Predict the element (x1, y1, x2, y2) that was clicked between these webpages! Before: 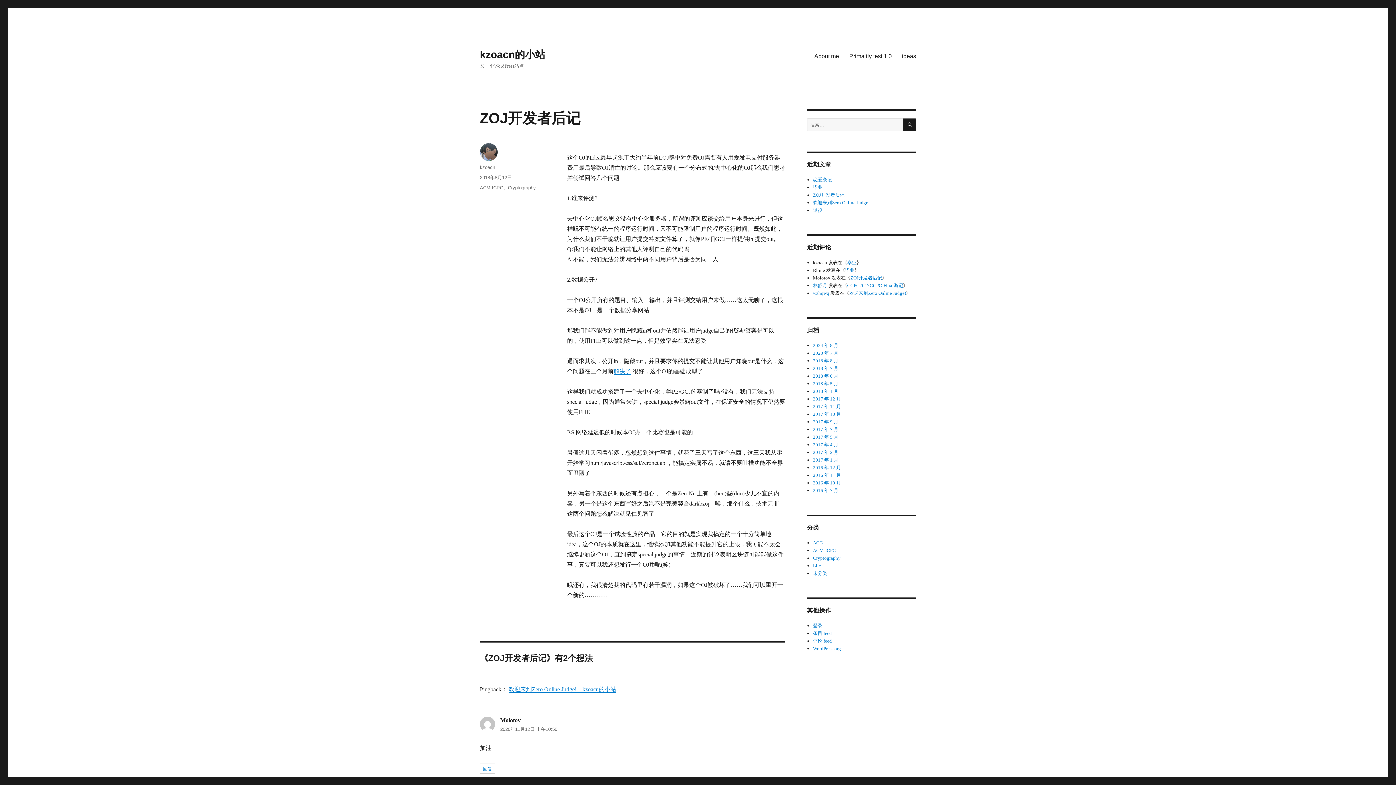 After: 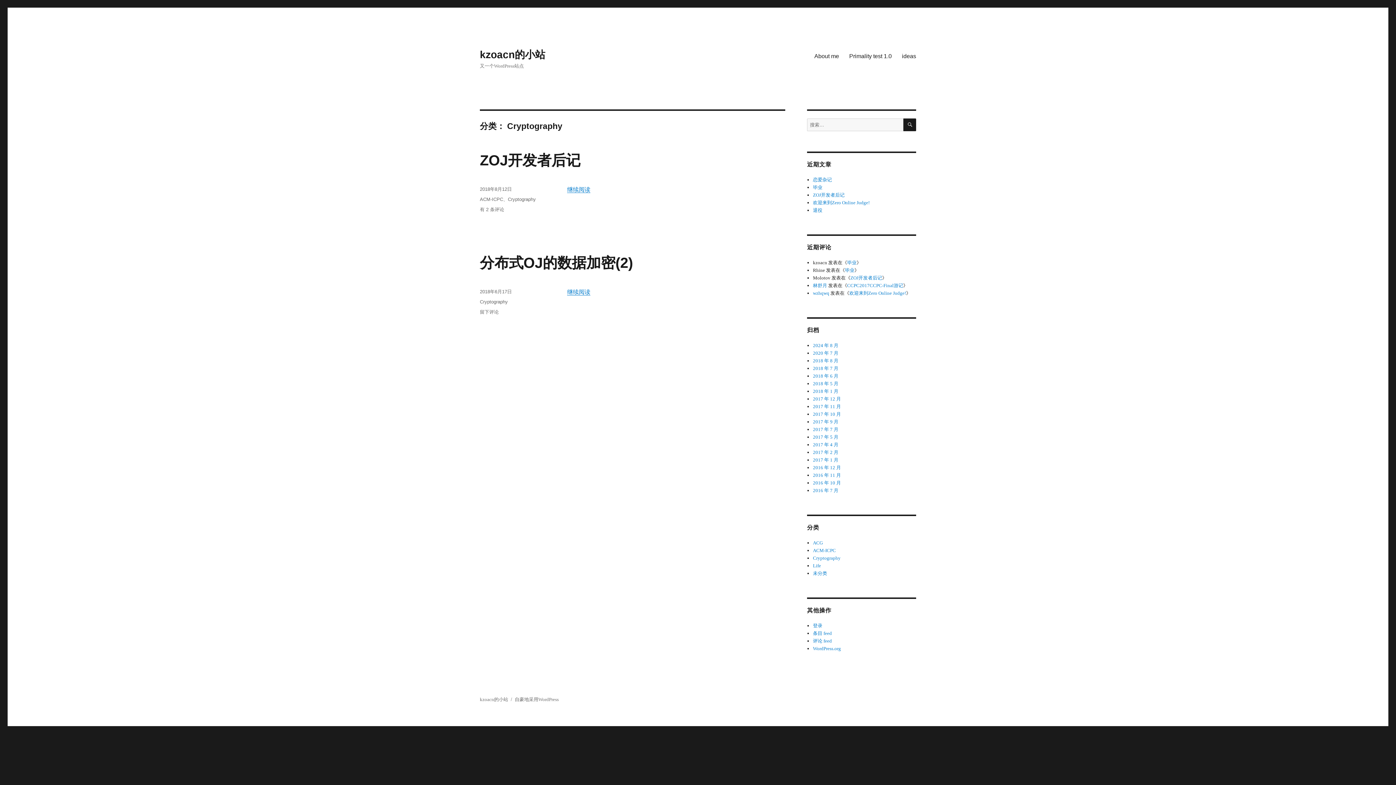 Action: label: Cryptography bbox: (508, 185, 536, 190)